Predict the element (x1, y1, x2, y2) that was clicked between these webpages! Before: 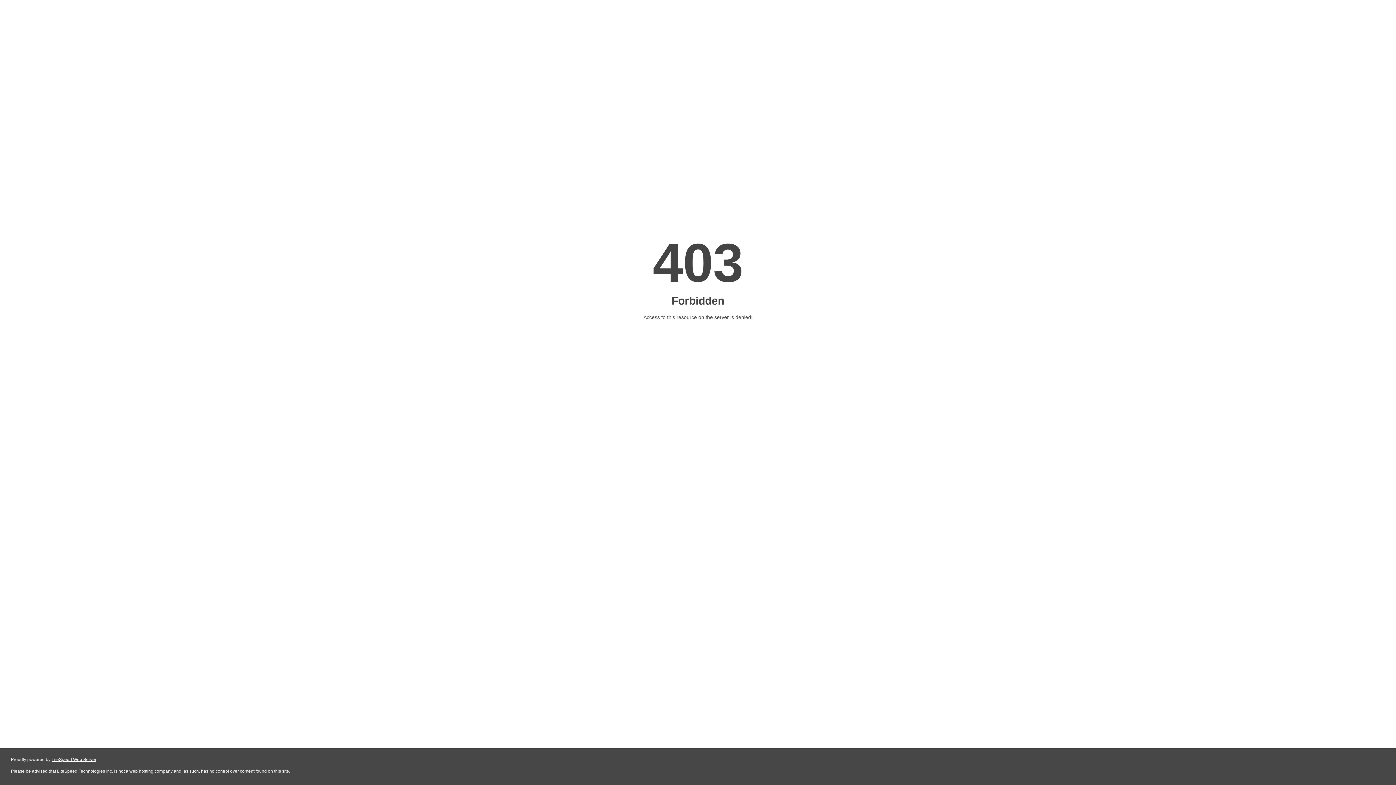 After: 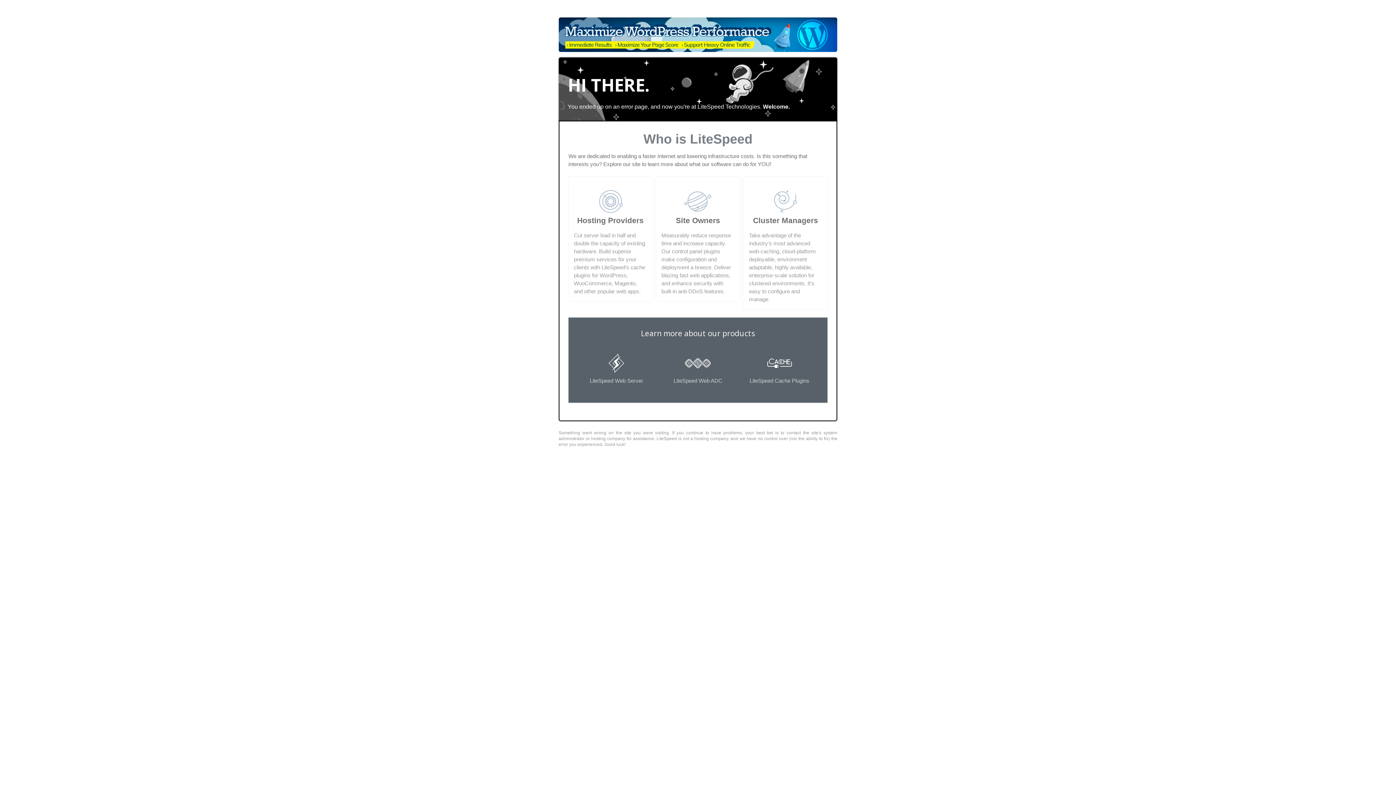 Action: label: LiteSpeed Web Server bbox: (51, 757, 96, 762)